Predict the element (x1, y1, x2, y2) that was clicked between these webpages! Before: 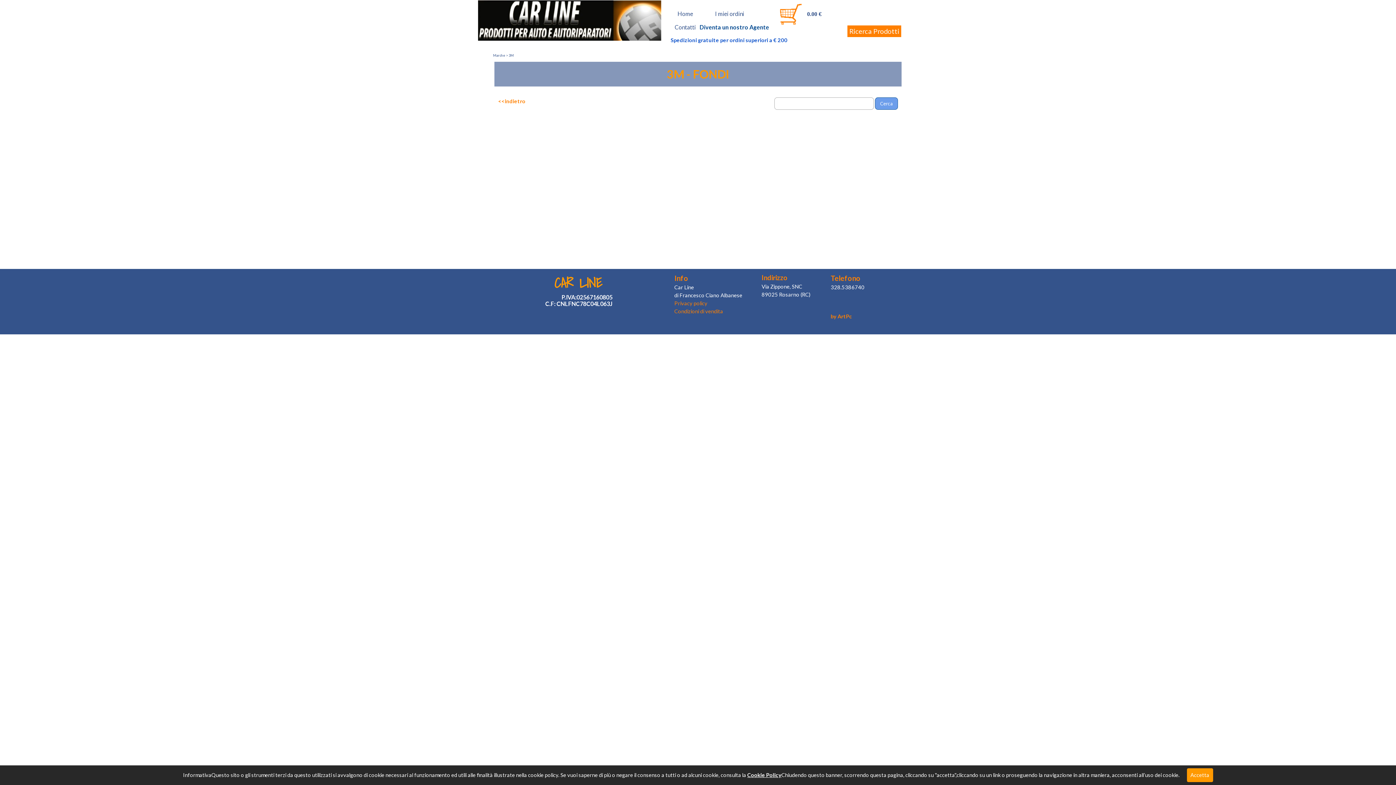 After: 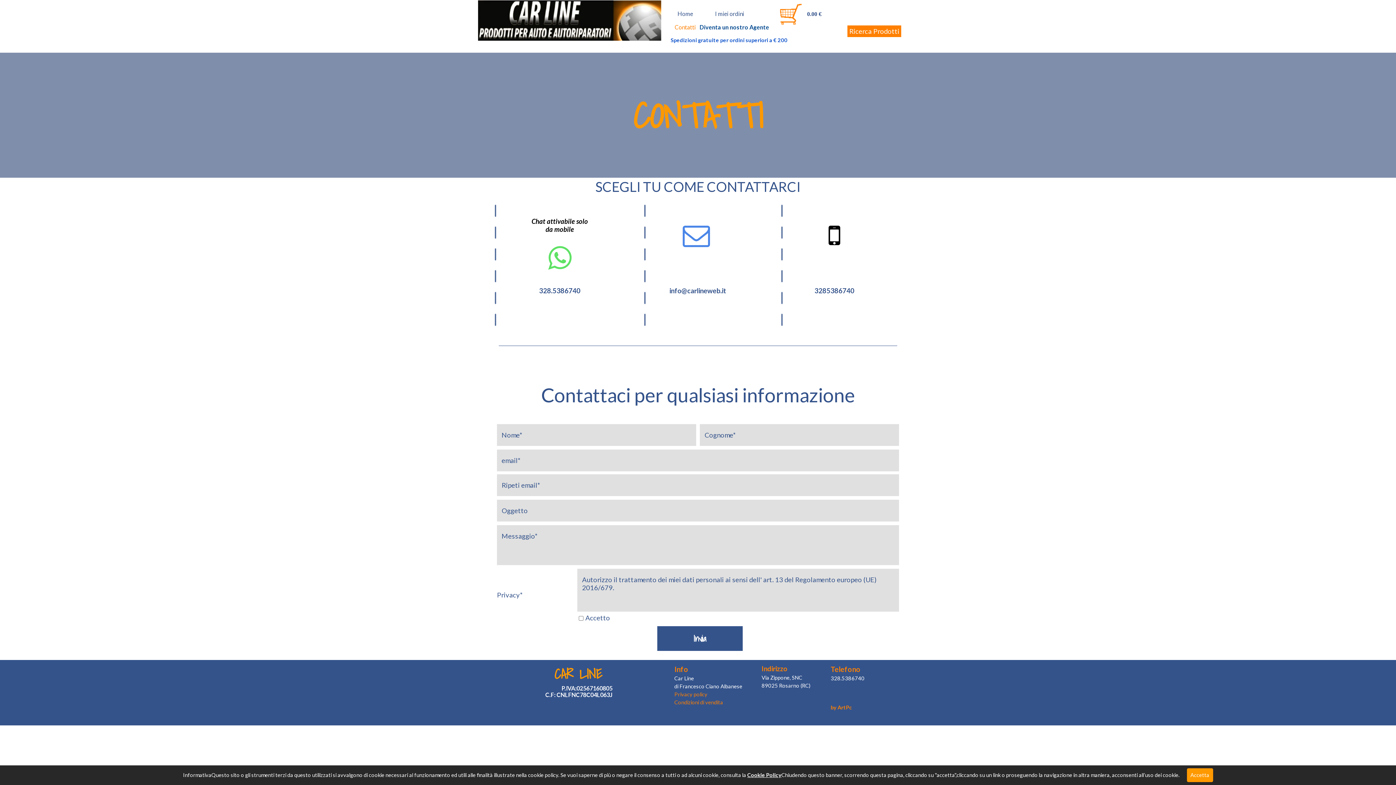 Action: label: Contatti bbox: (666, 20, 704, 33)